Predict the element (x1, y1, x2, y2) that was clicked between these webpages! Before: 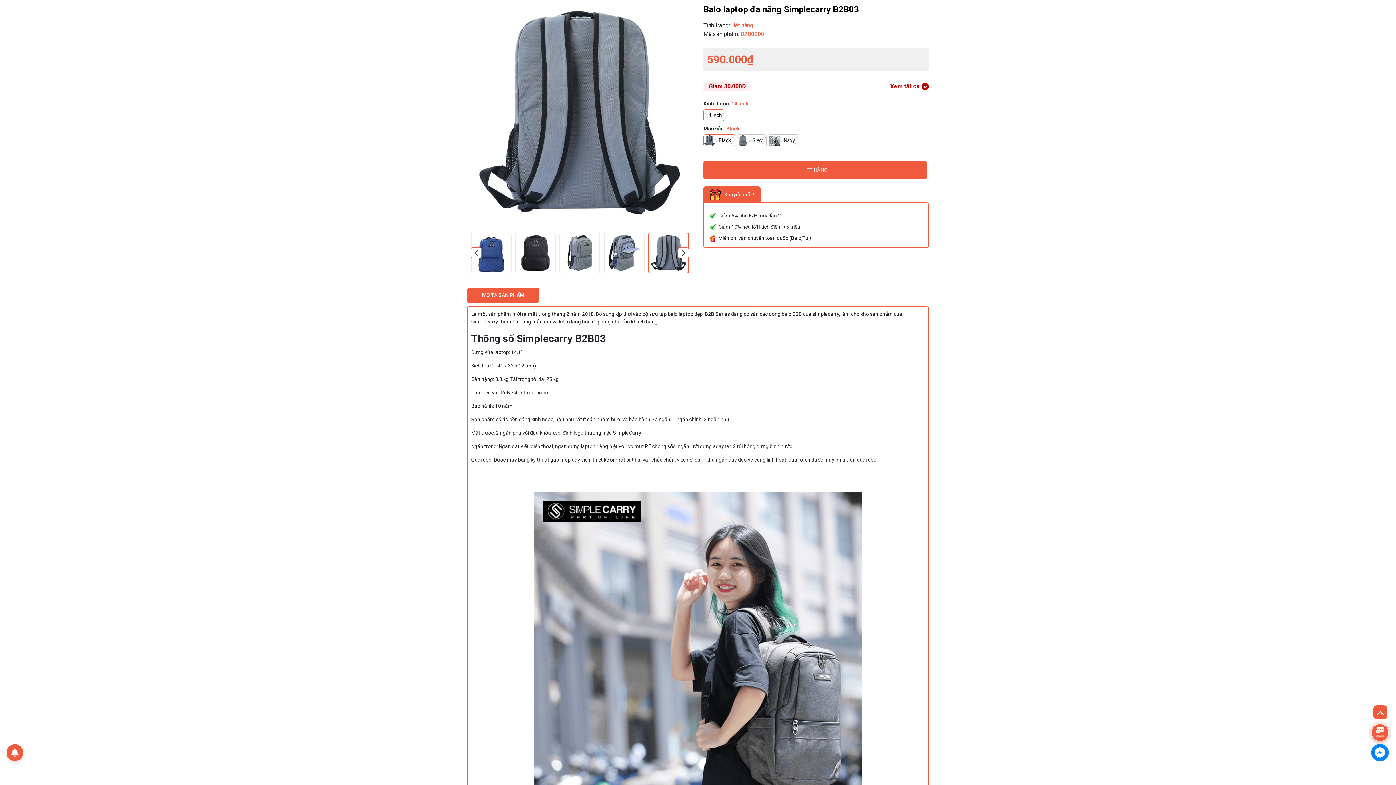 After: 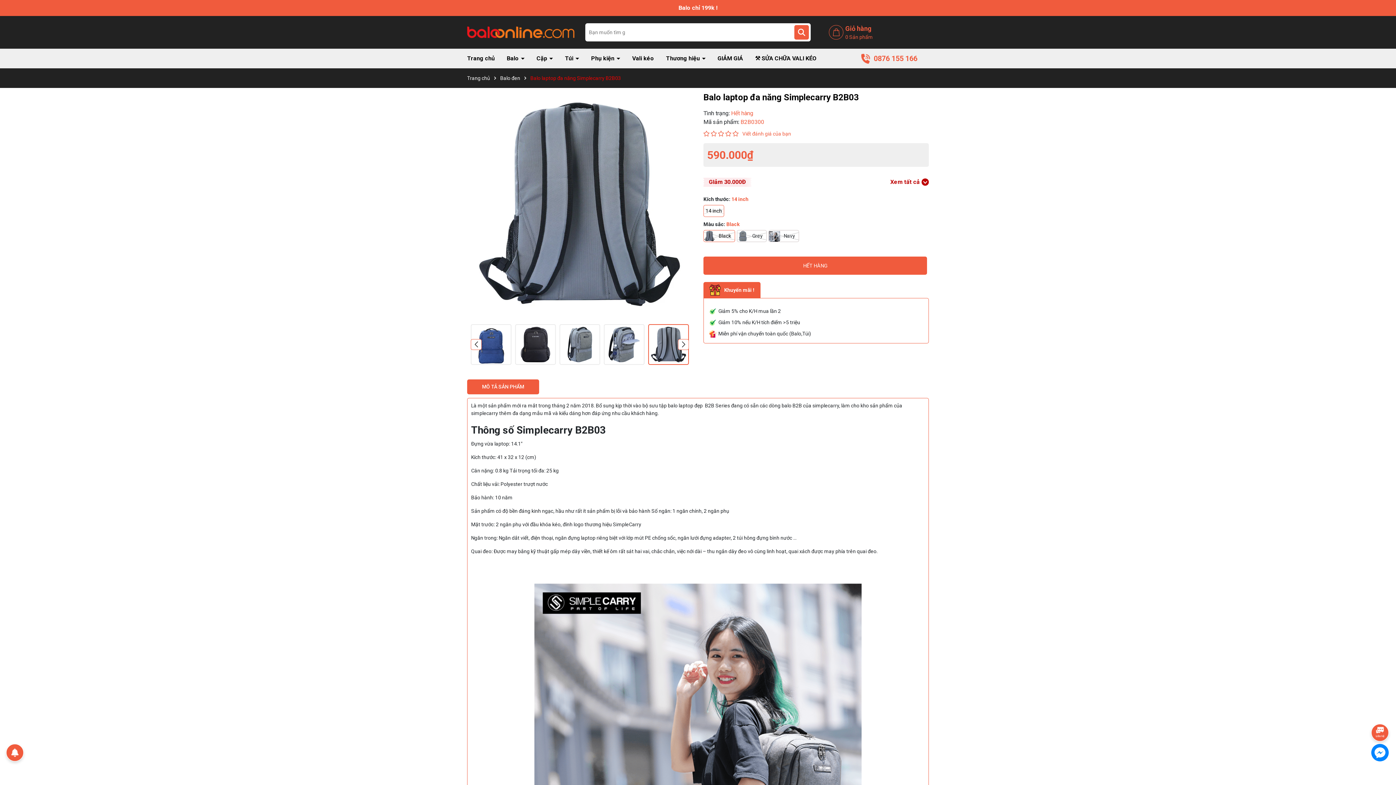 Action: bbox: (1373, 705, 1388, 720)